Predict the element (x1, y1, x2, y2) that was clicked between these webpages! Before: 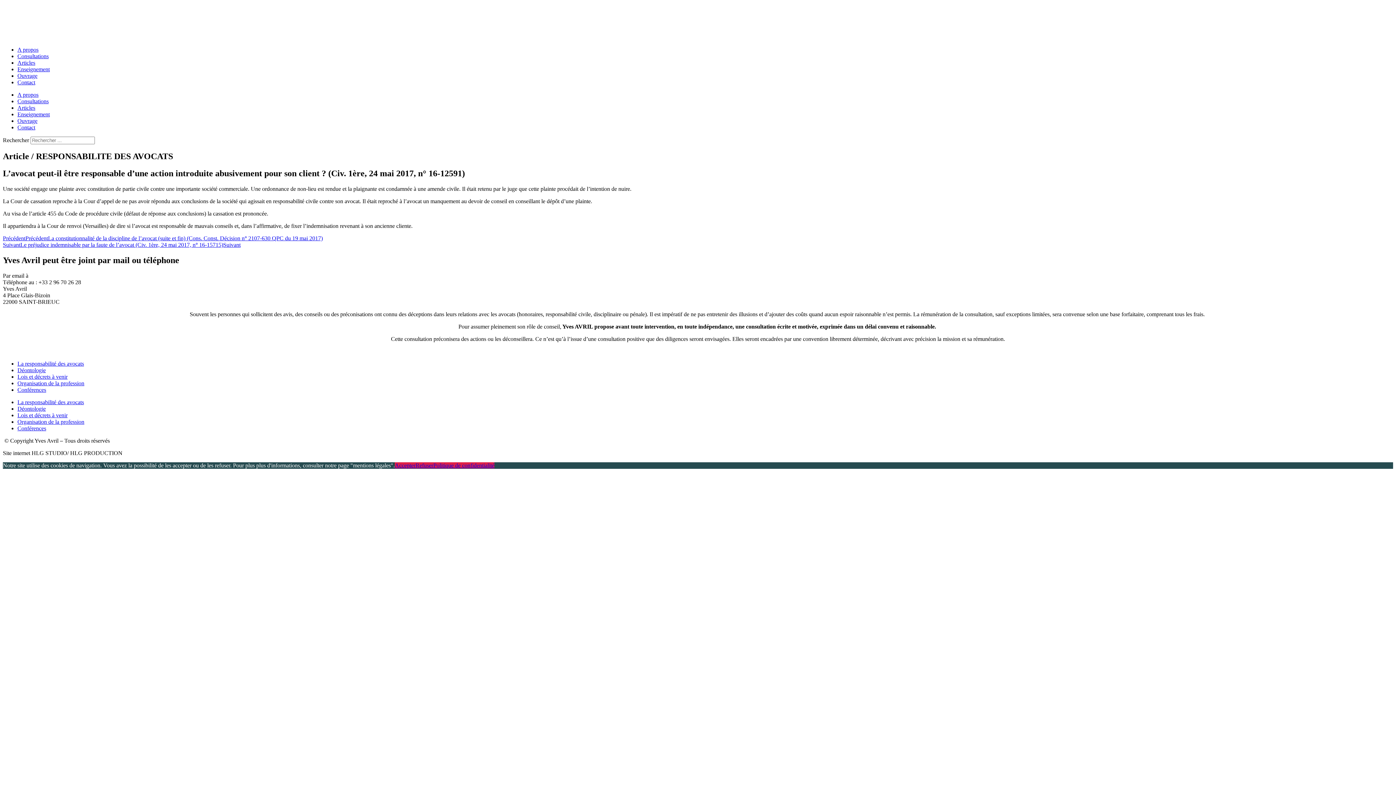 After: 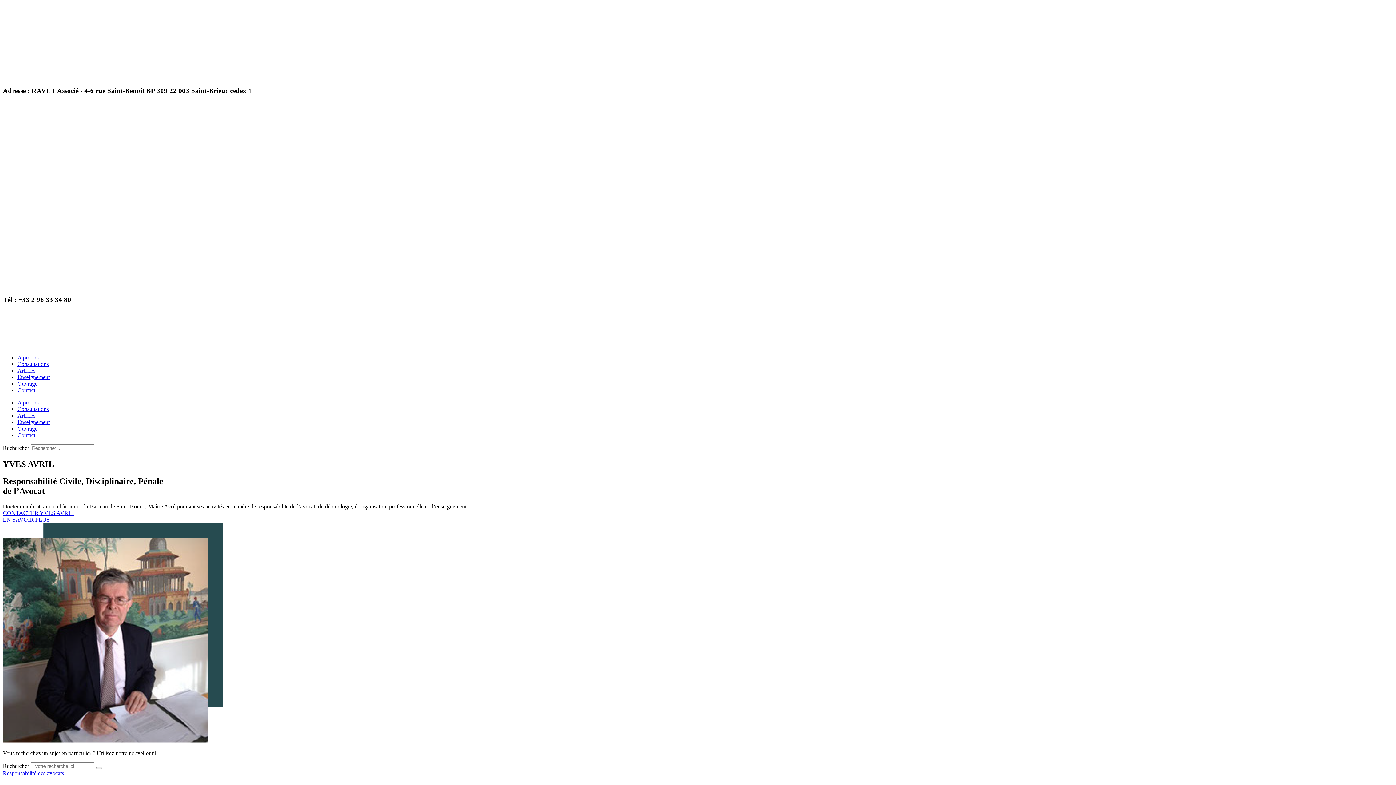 Action: bbox: (2, 34, 132, 40)